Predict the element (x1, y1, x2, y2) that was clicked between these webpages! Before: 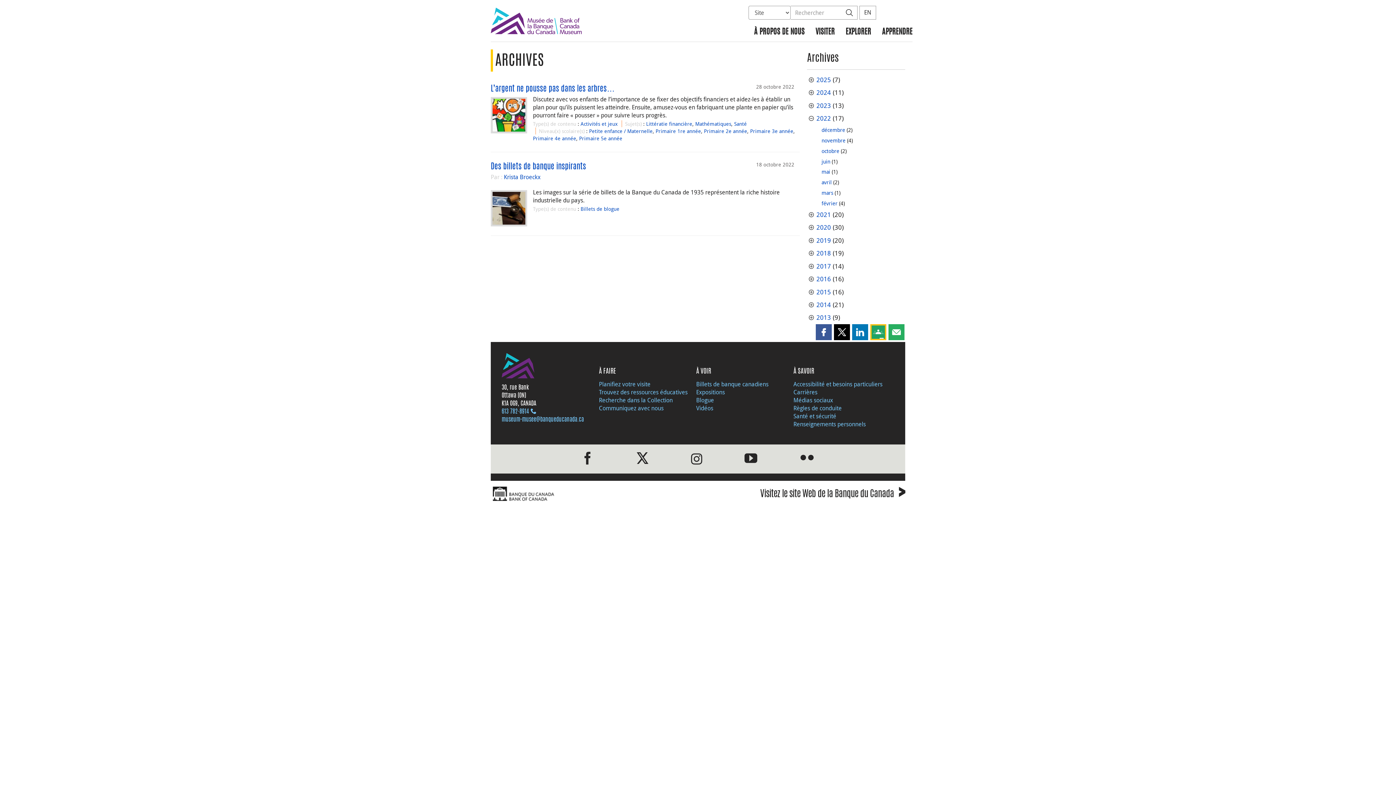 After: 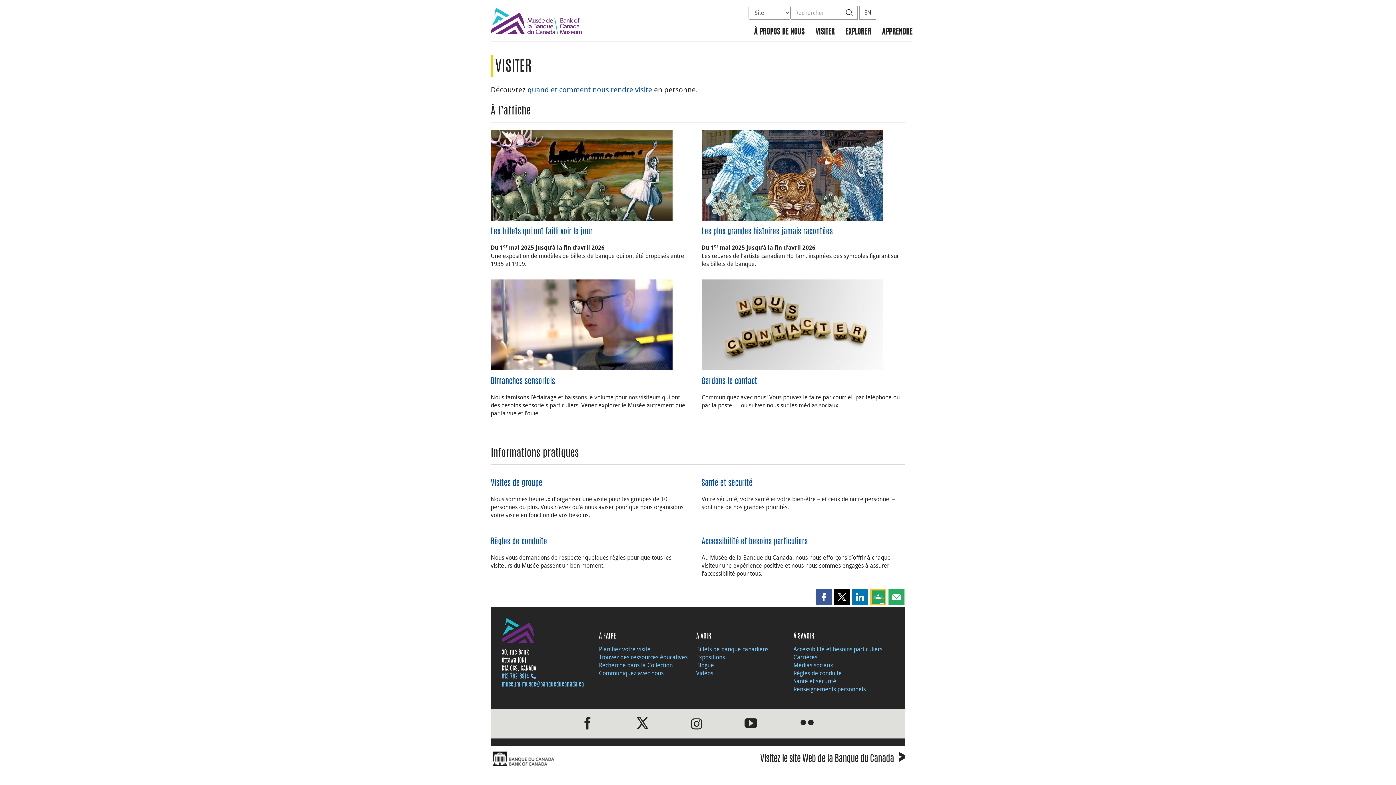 Action: bbox: (810, 23, 840, 39) label: VISITER